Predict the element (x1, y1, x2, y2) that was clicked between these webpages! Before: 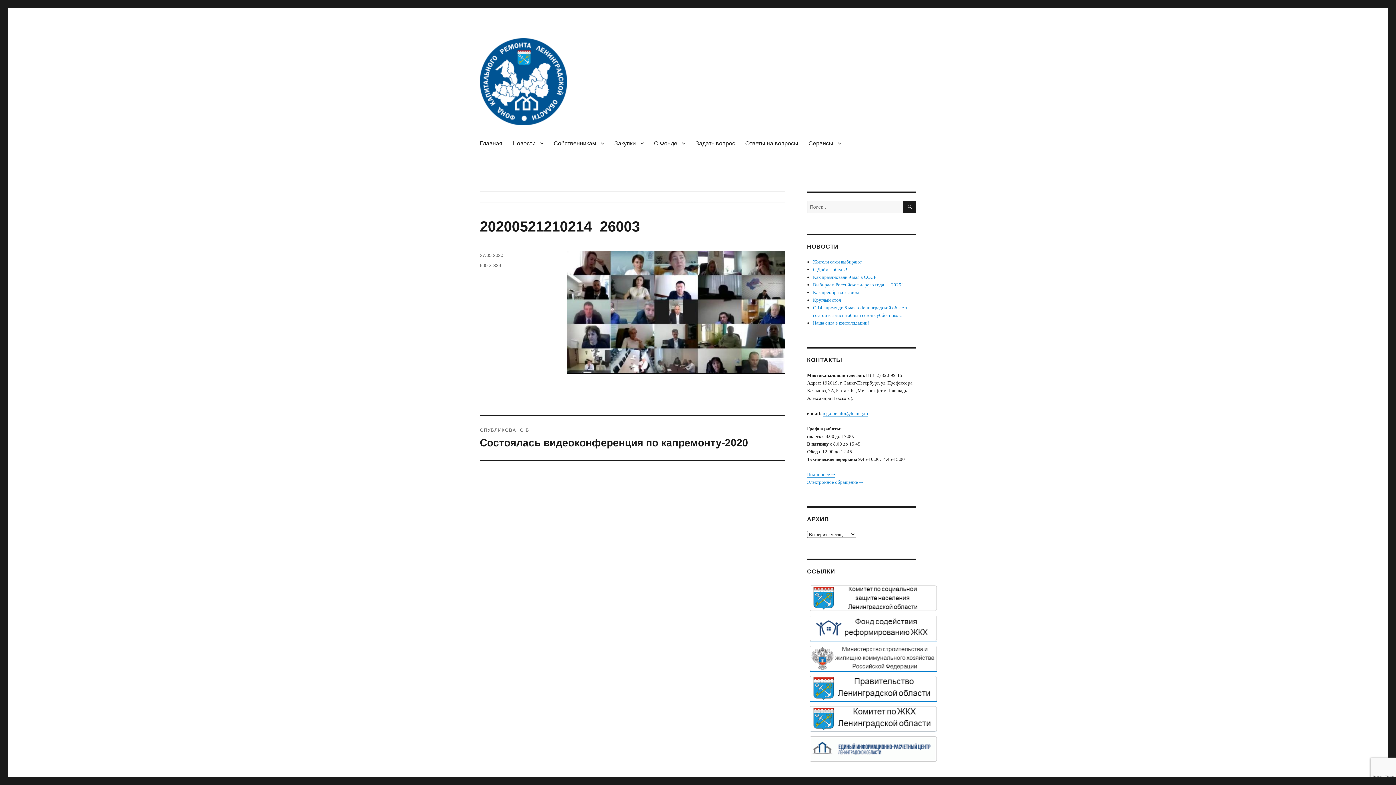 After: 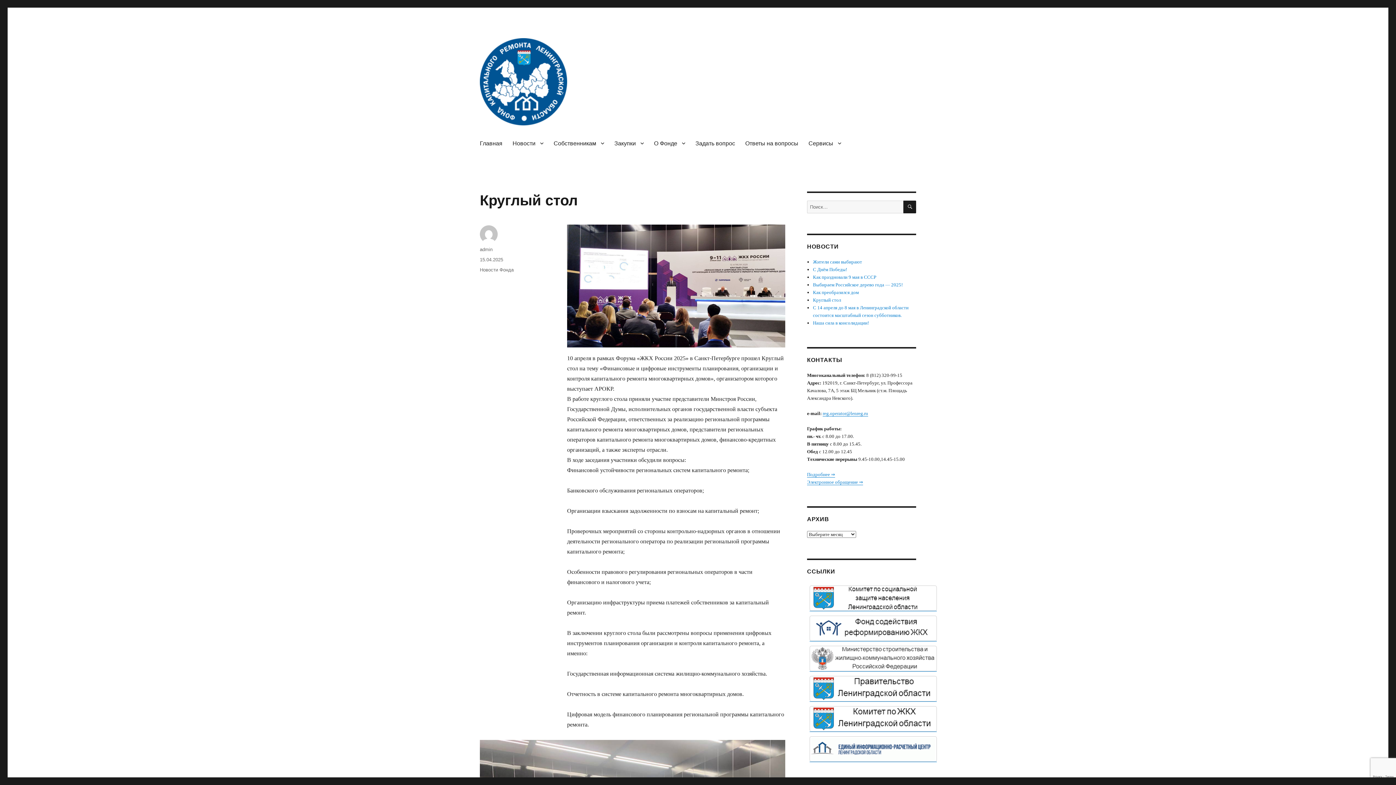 Action: label: Круглый стол bbox: (813, 297, 841, 302)